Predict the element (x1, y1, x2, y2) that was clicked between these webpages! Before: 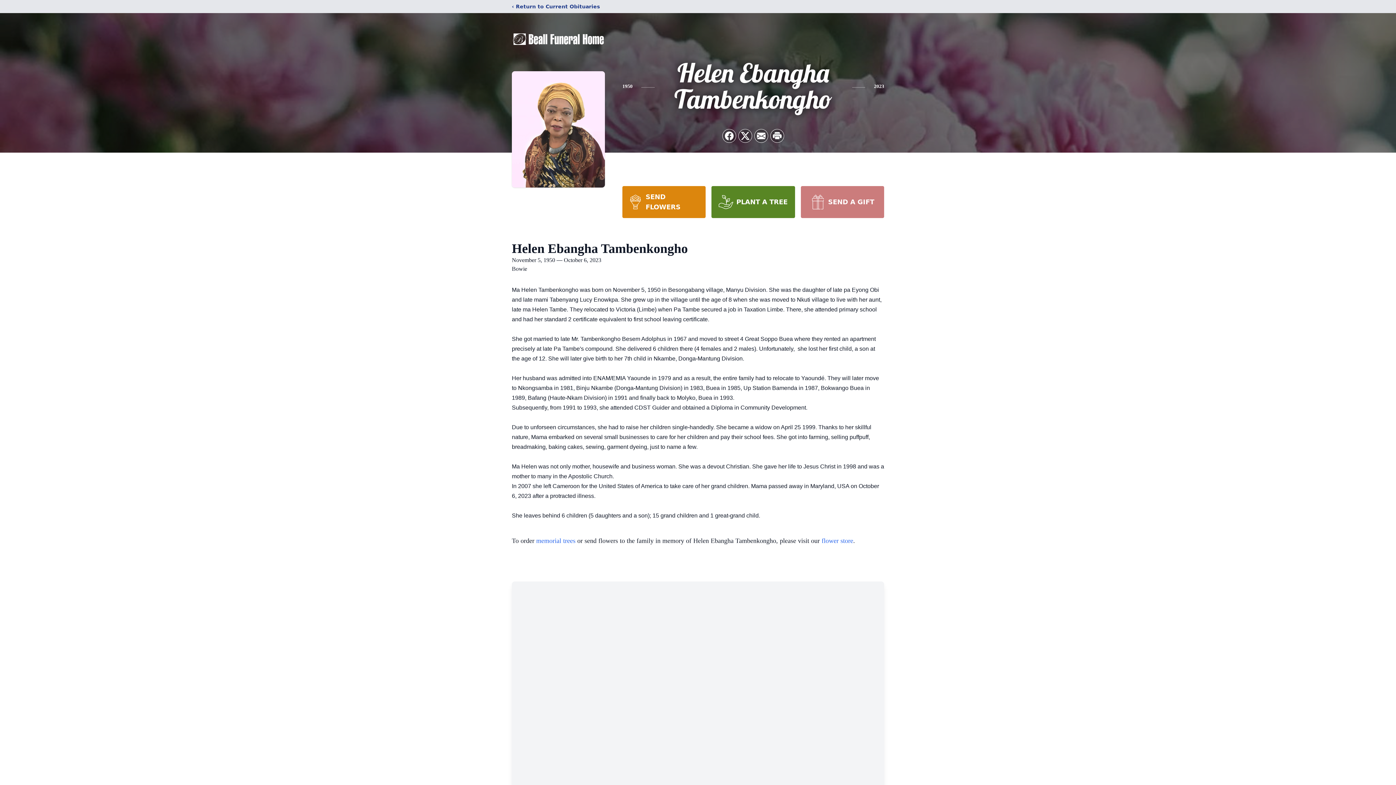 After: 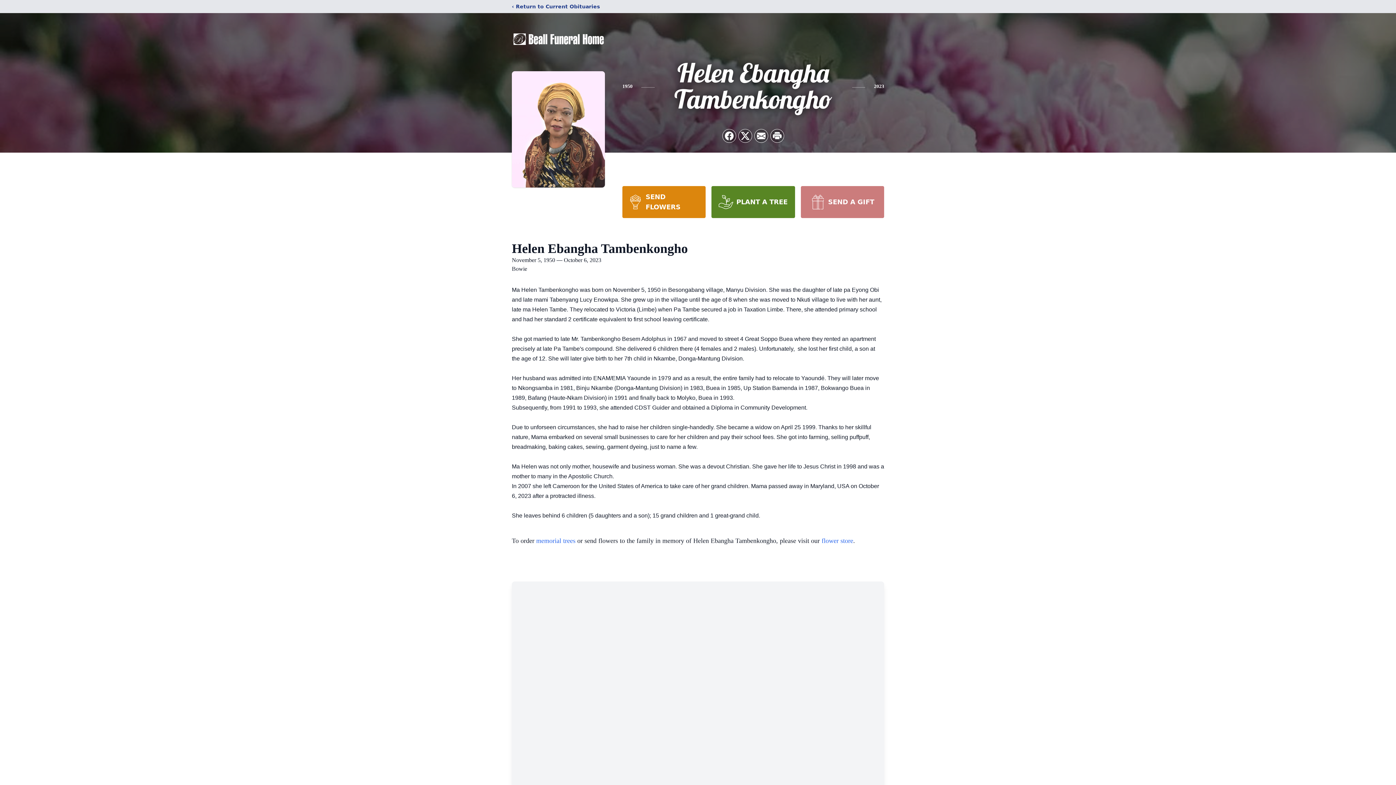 Action: bbox: (711, 186, 795, 218) label: PLANT A TREE